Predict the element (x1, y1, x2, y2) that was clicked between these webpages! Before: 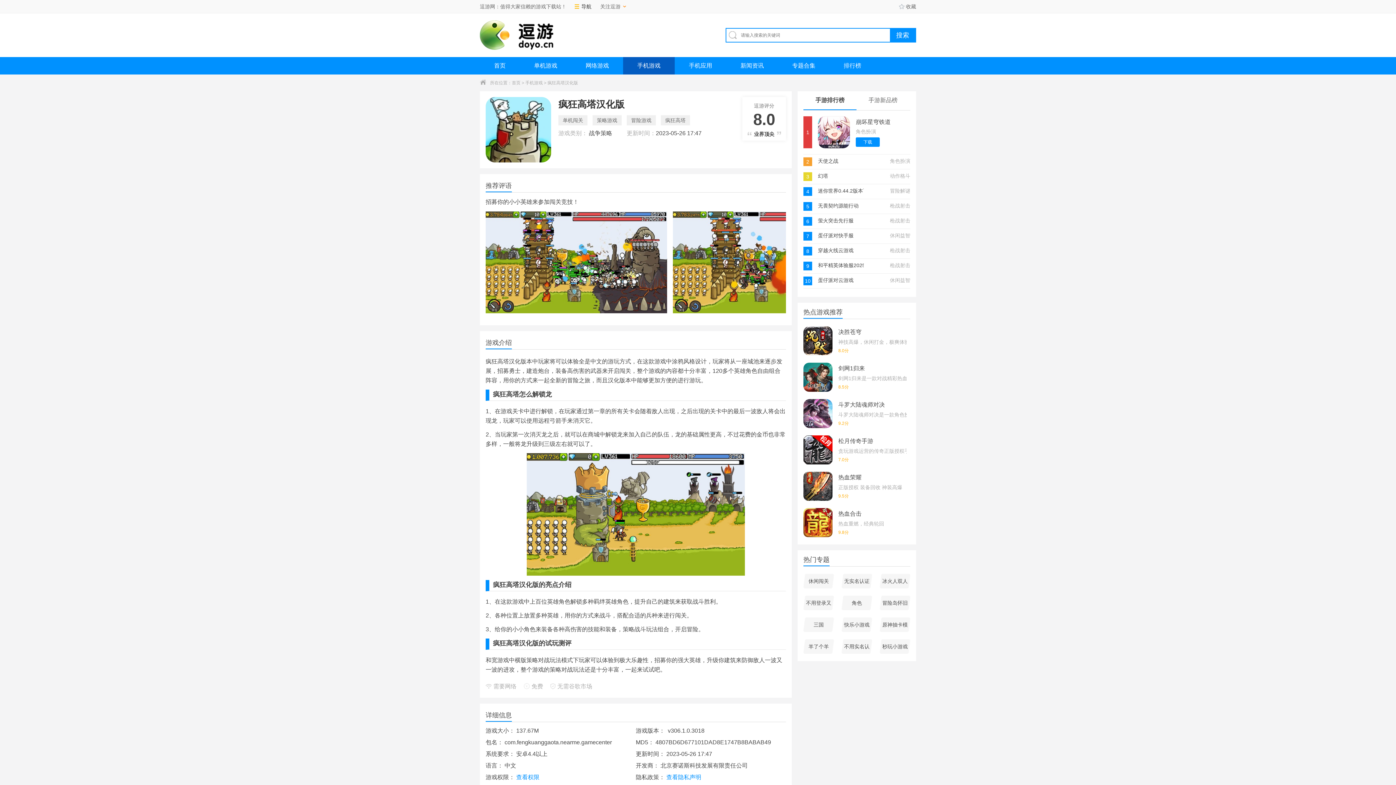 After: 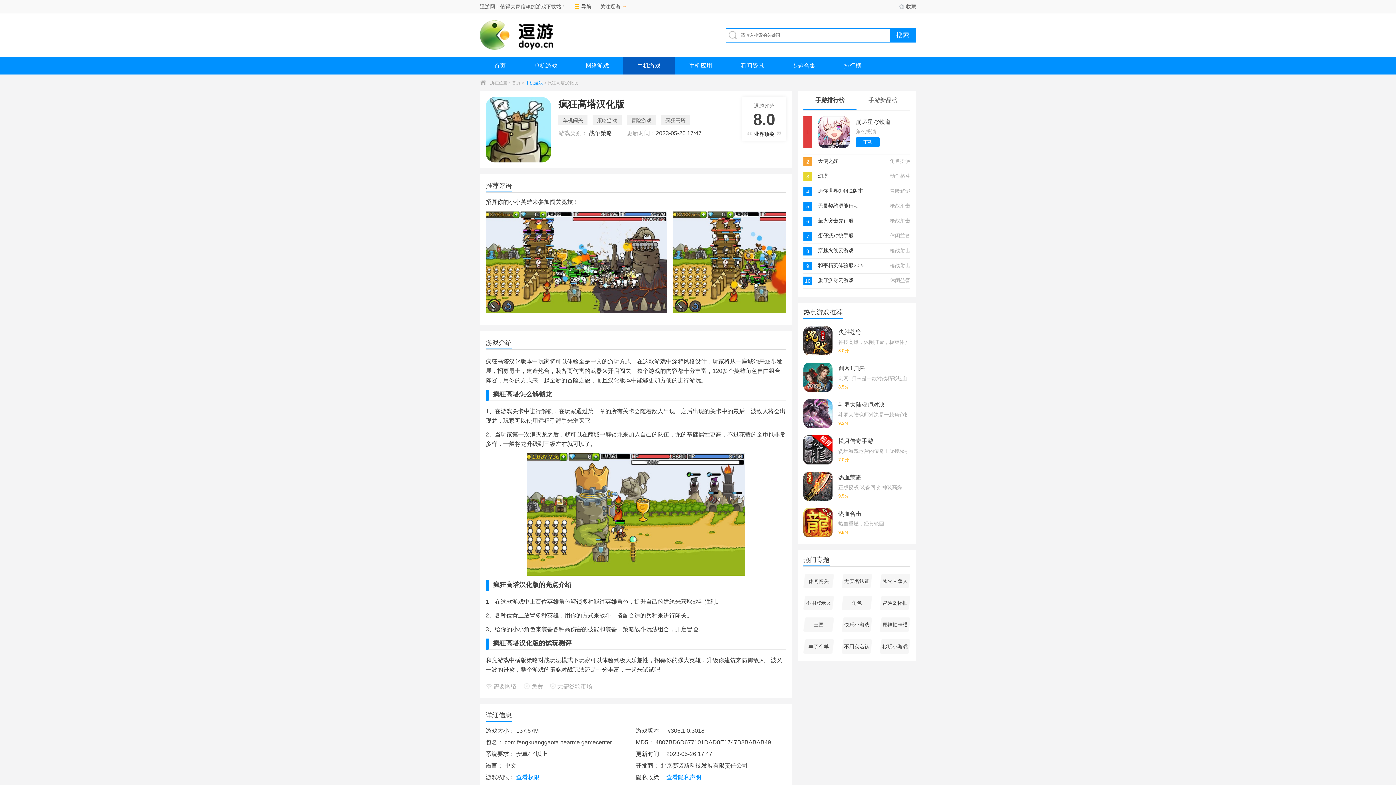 Action: label: 手机游戏 bbox: (525, 74, 542, 91)